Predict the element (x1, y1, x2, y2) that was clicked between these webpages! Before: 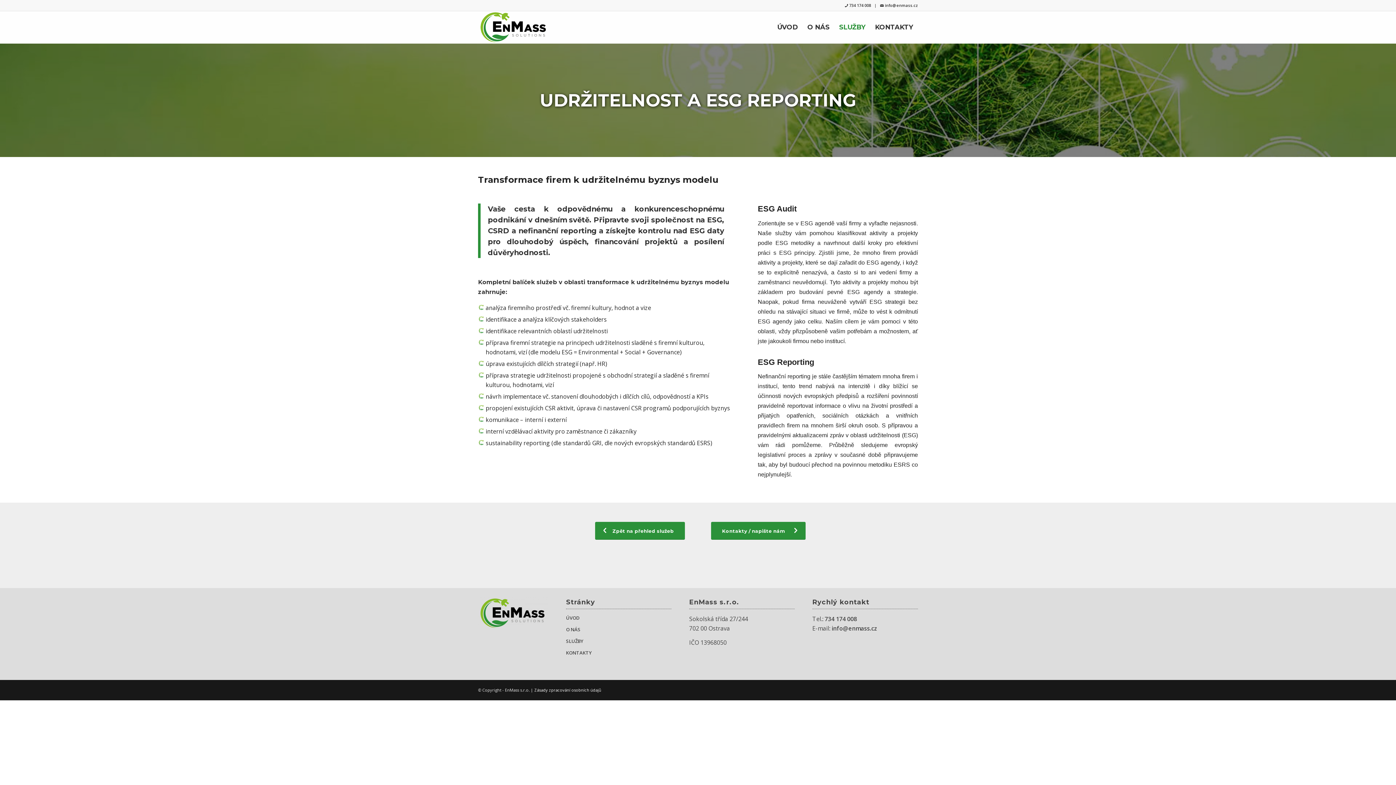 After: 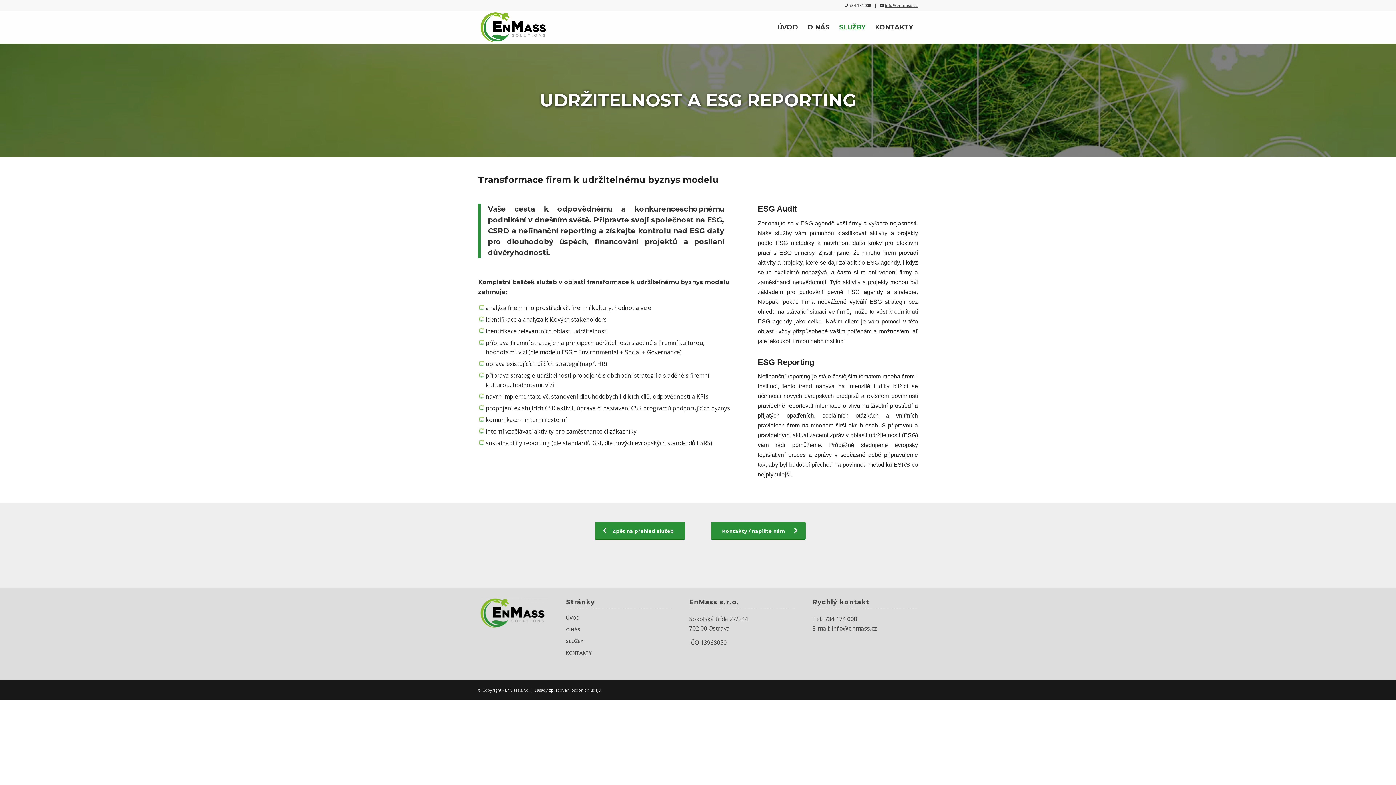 Action: bbox: (885, 2, 918, 8) label: info@enmass.cz